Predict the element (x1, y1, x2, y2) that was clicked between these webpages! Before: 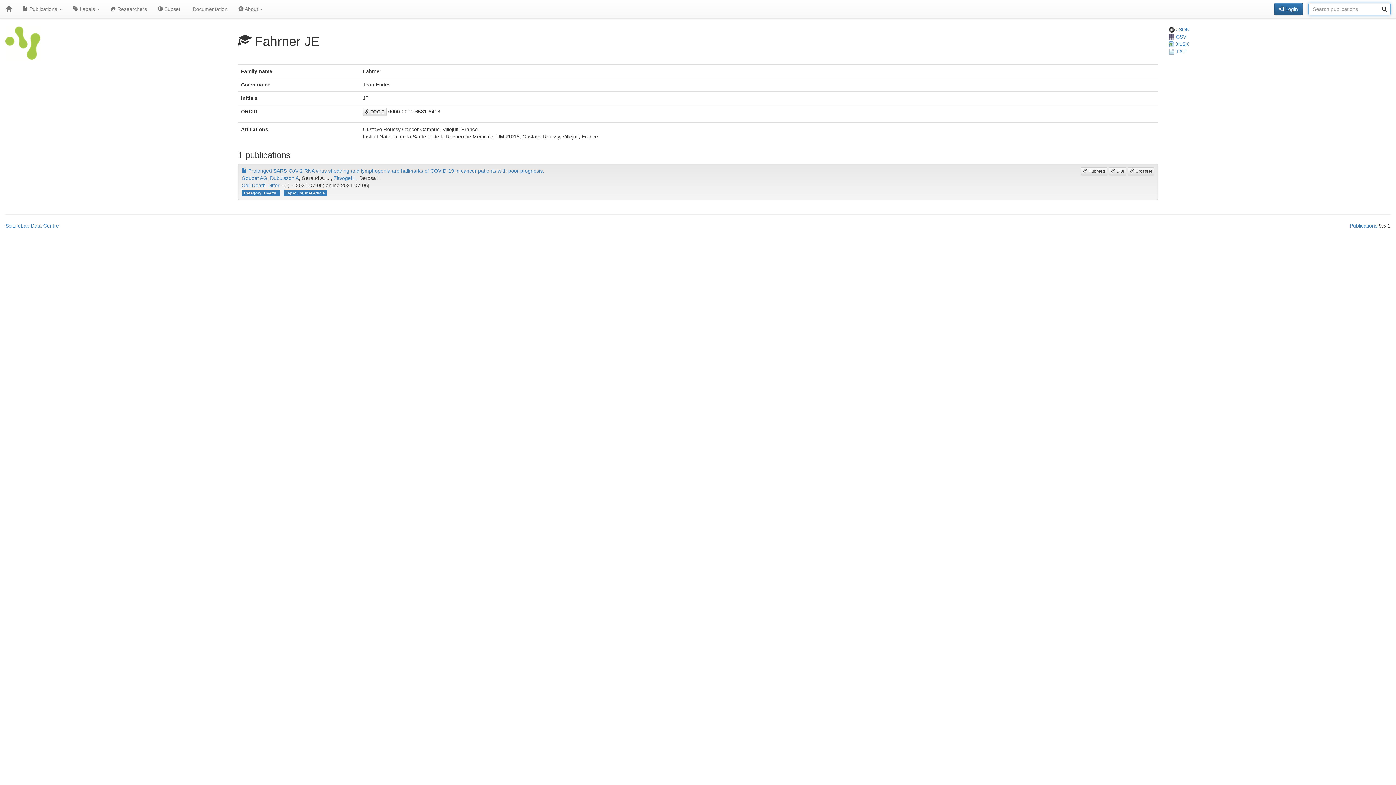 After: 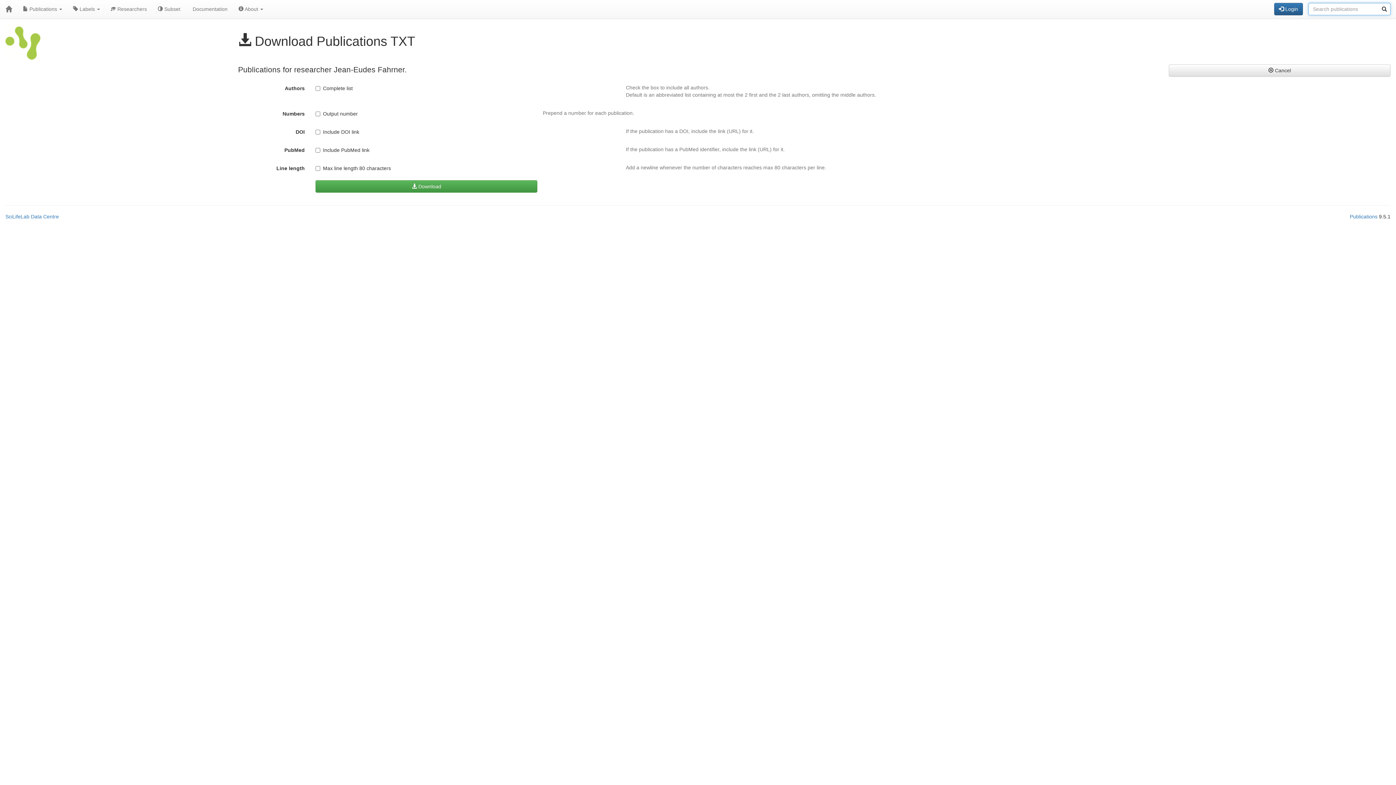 Action: label:  TXT bbox: (1169, 48, 1186, 54)